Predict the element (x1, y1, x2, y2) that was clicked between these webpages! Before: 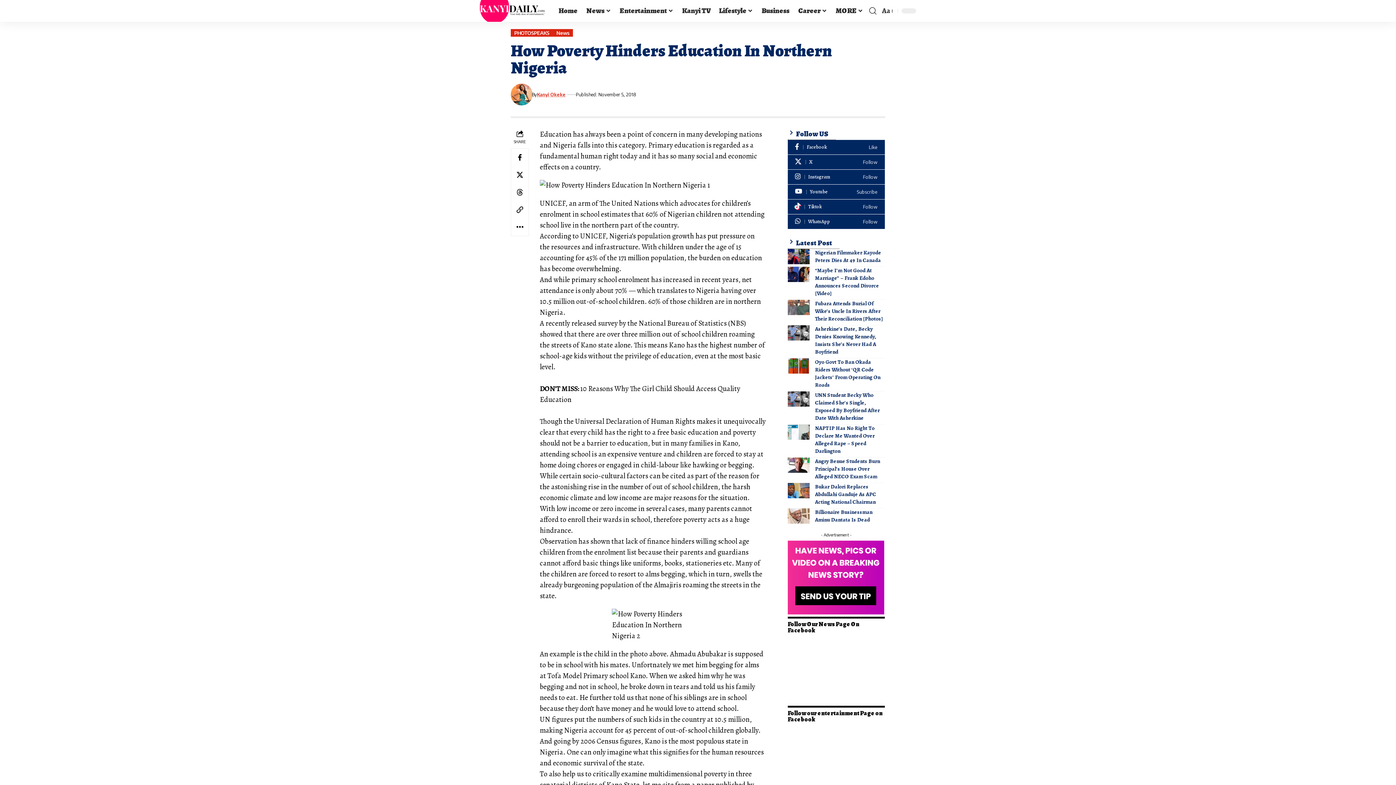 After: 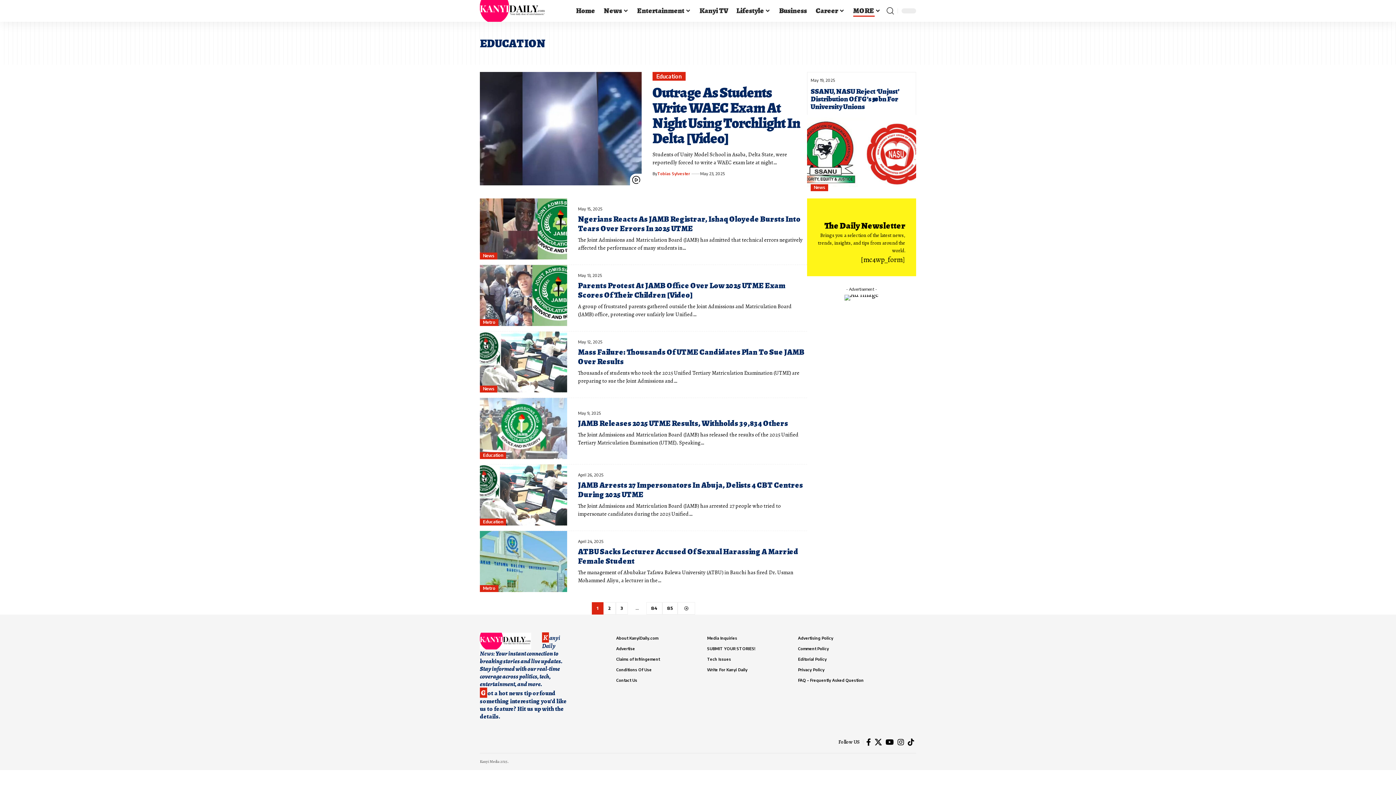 Action: bbox: (831, 0, 867, 21) label: MORE